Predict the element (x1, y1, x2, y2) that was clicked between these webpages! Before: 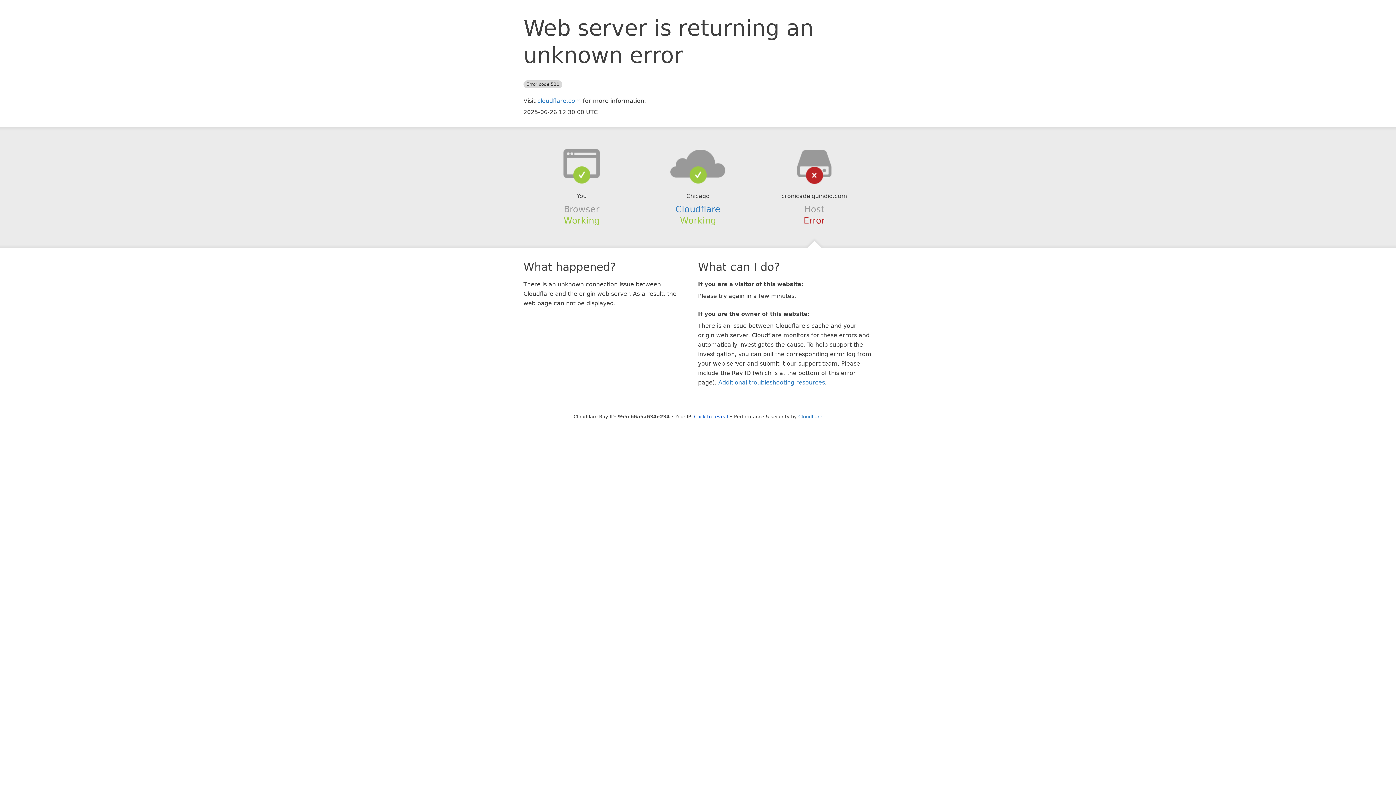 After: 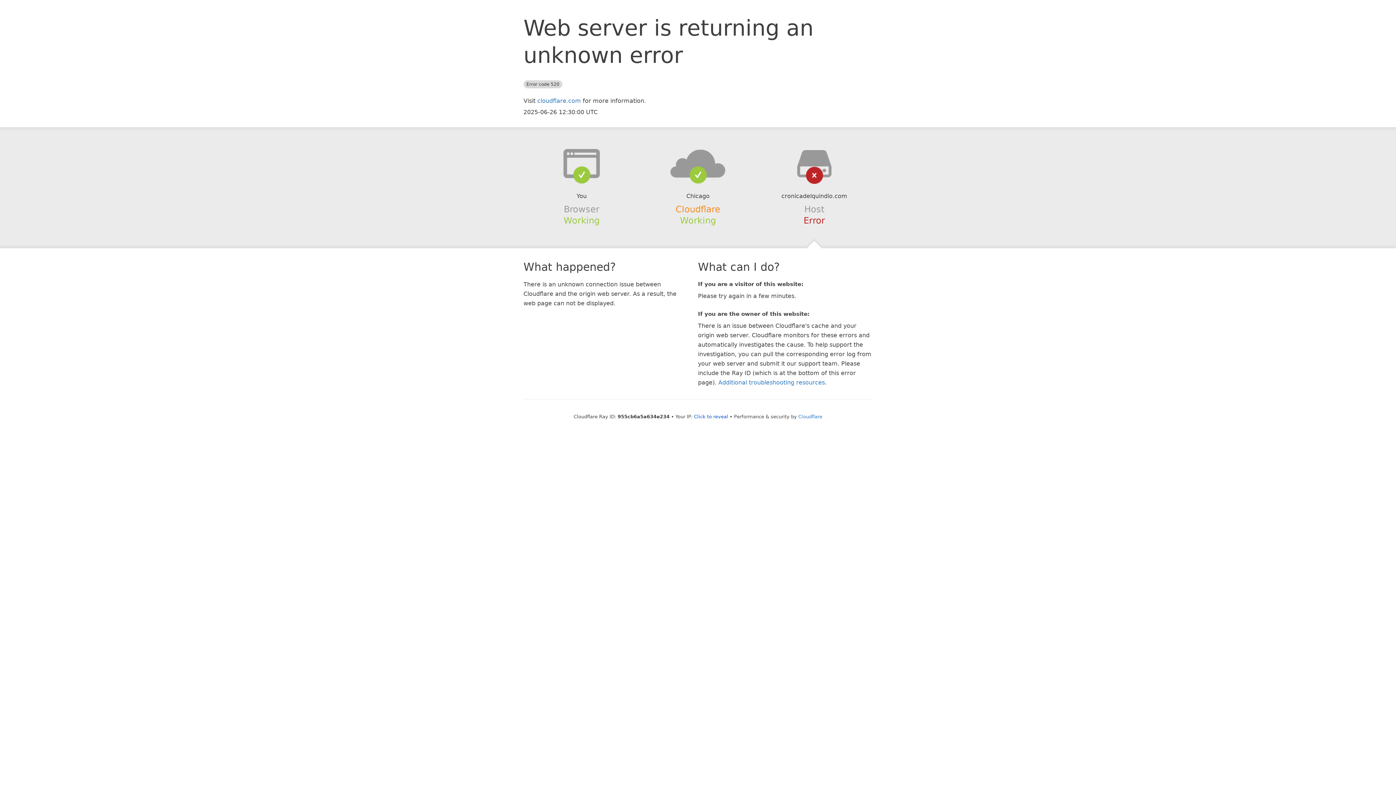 Action: bbox: (675, 204, 720, 214) label: Cloudflare